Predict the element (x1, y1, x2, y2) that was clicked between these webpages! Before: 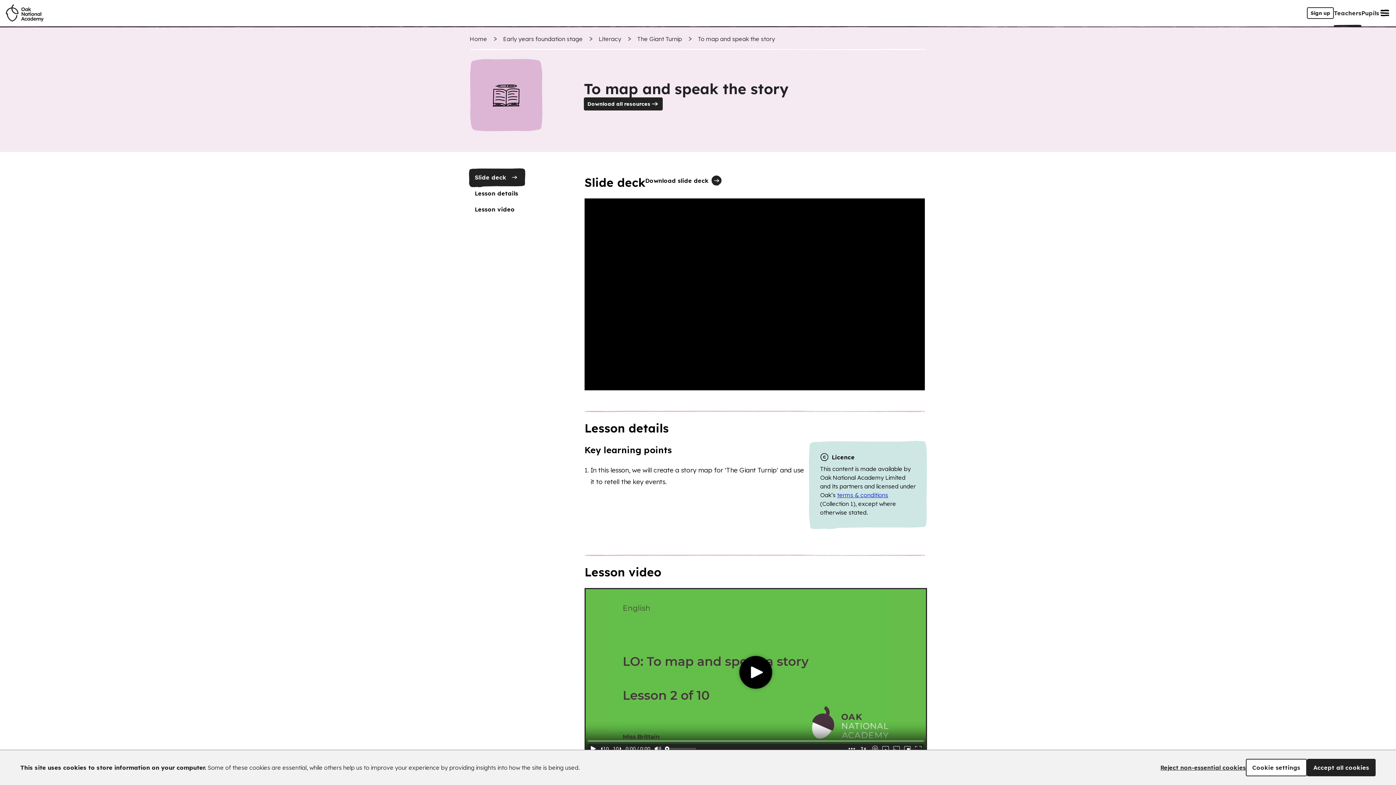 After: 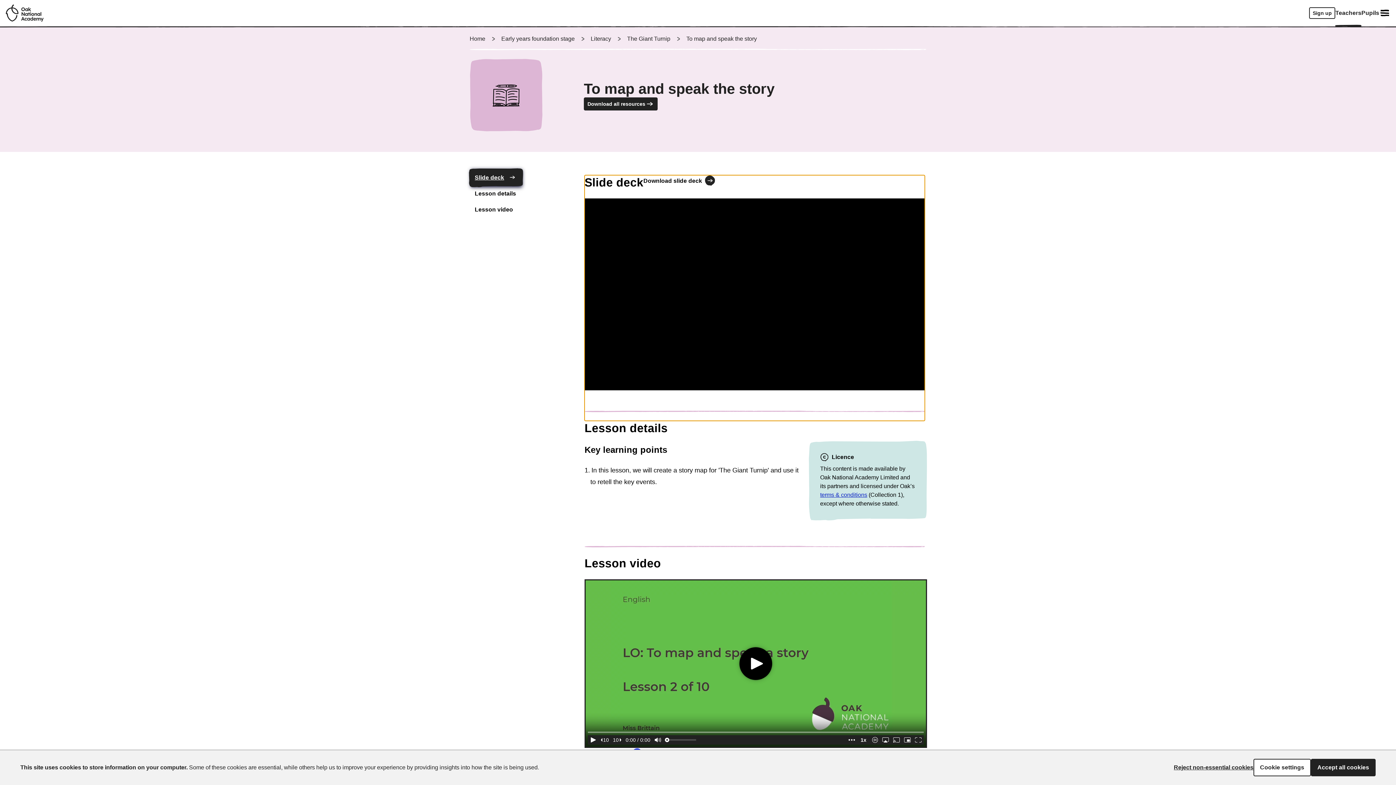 Action: bbox: (471, 169, 523, 185) label: Slide deck